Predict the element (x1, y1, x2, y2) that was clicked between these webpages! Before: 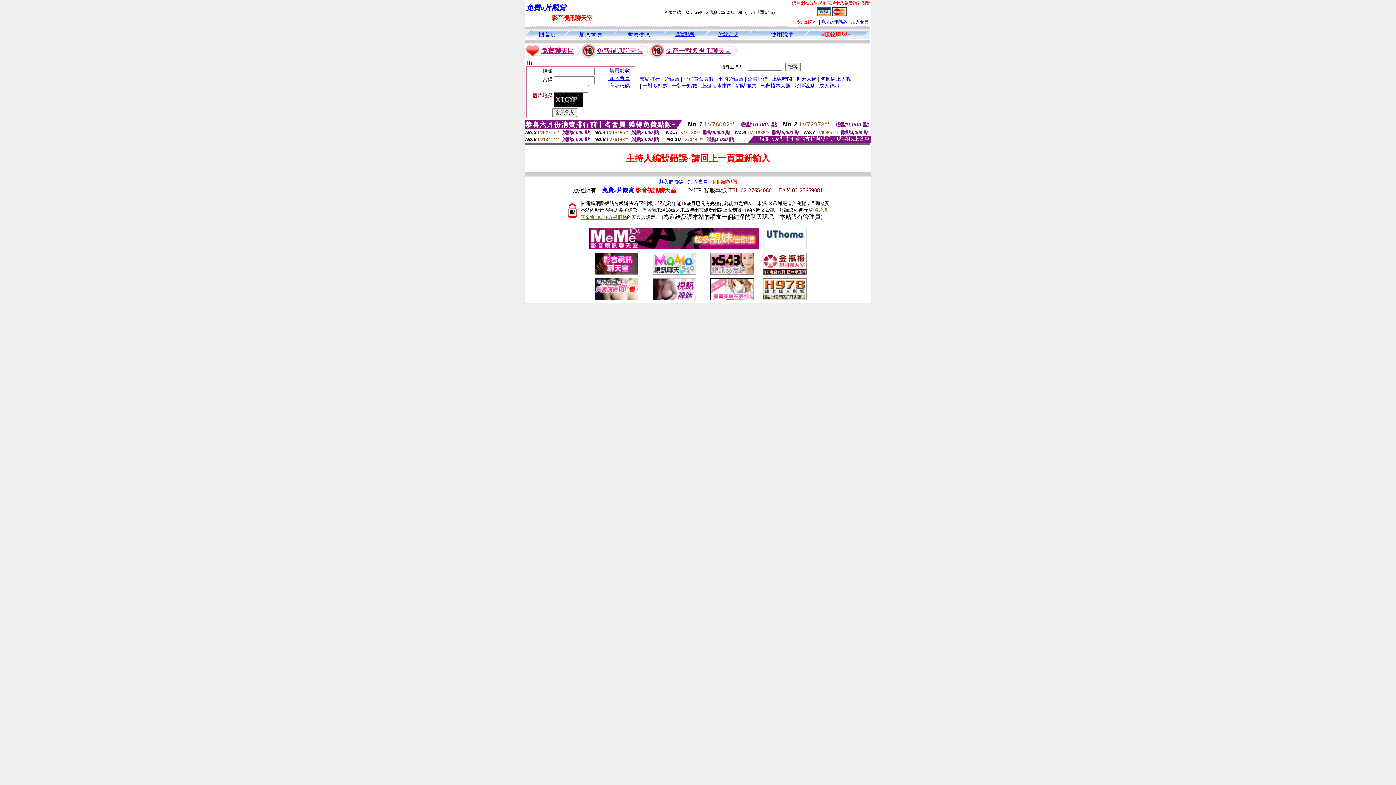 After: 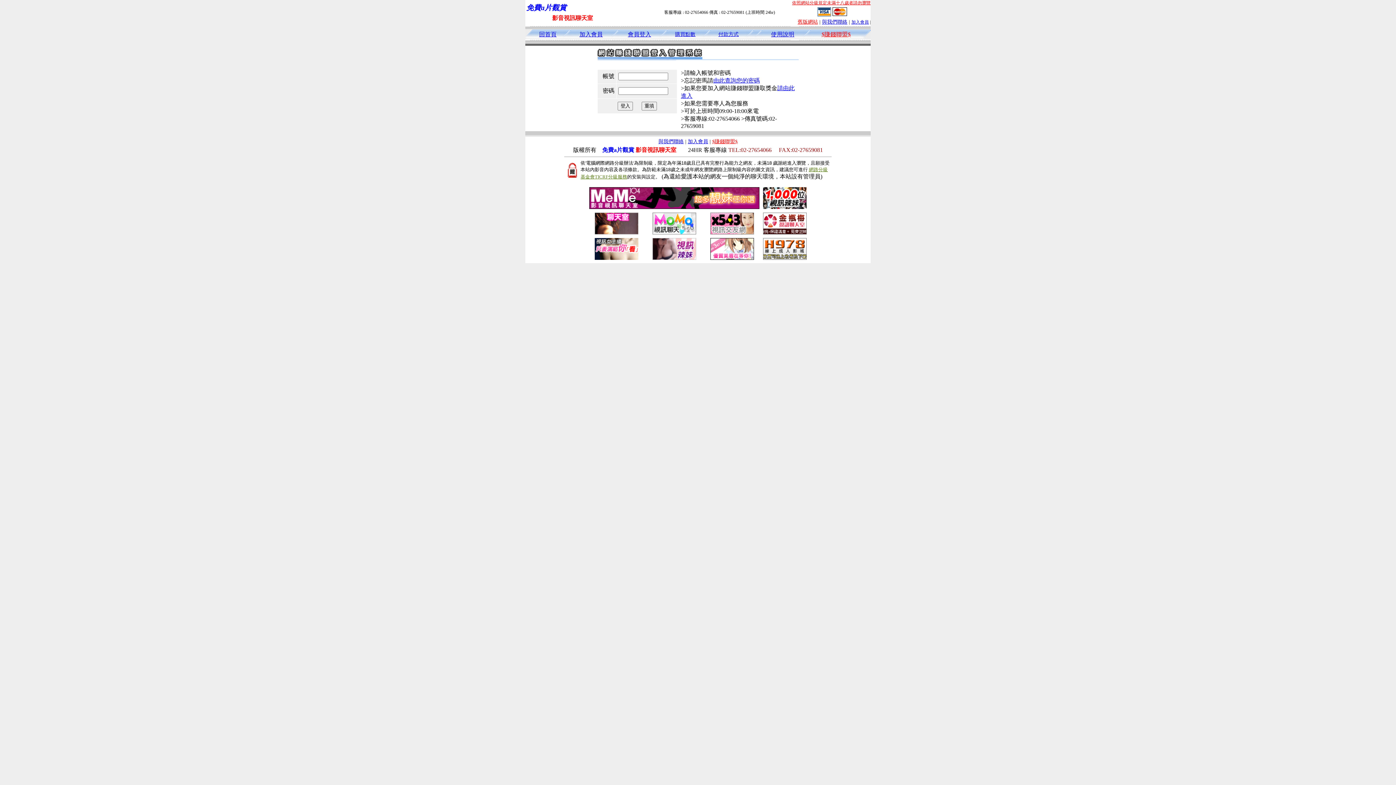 Action: label: $賺錢聯盟$ bbox: (821, 31, 850, 37)